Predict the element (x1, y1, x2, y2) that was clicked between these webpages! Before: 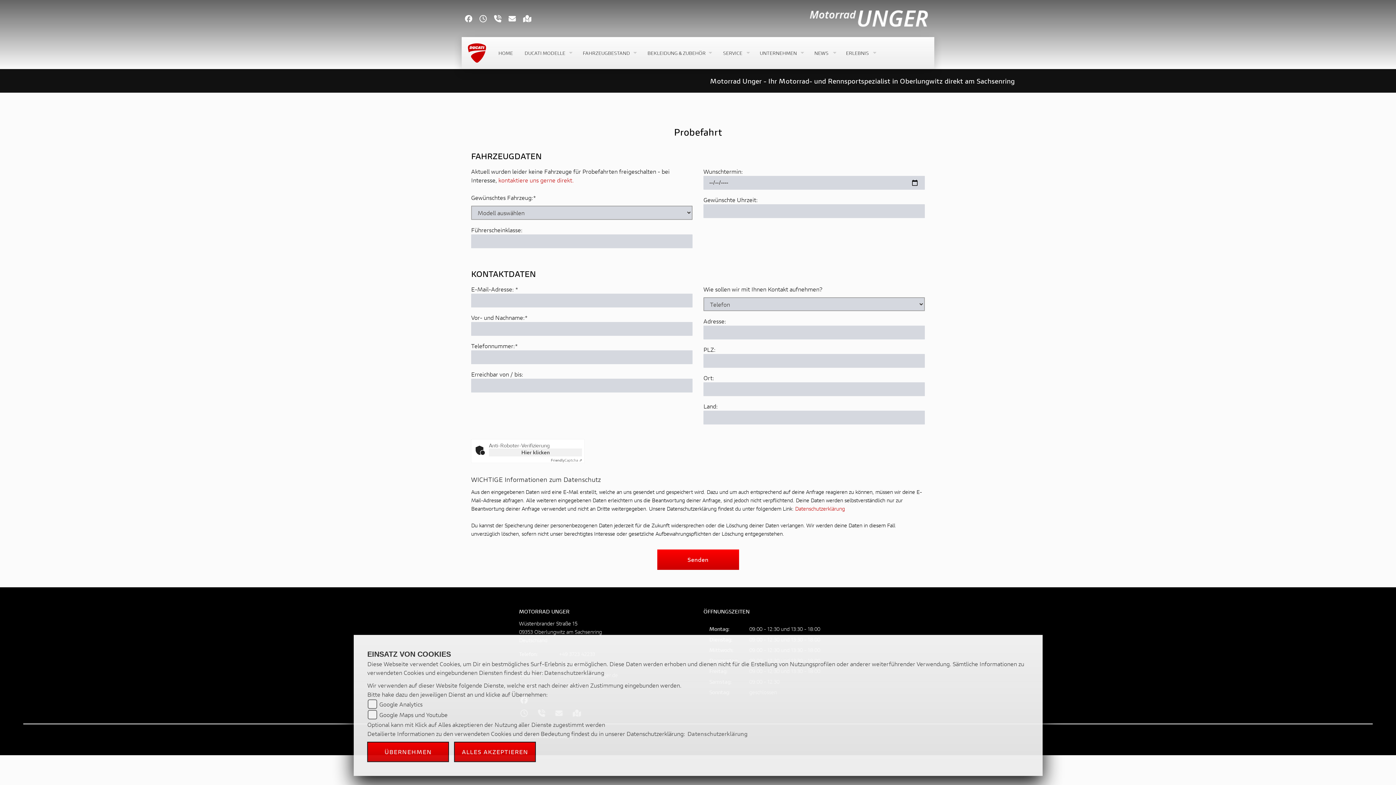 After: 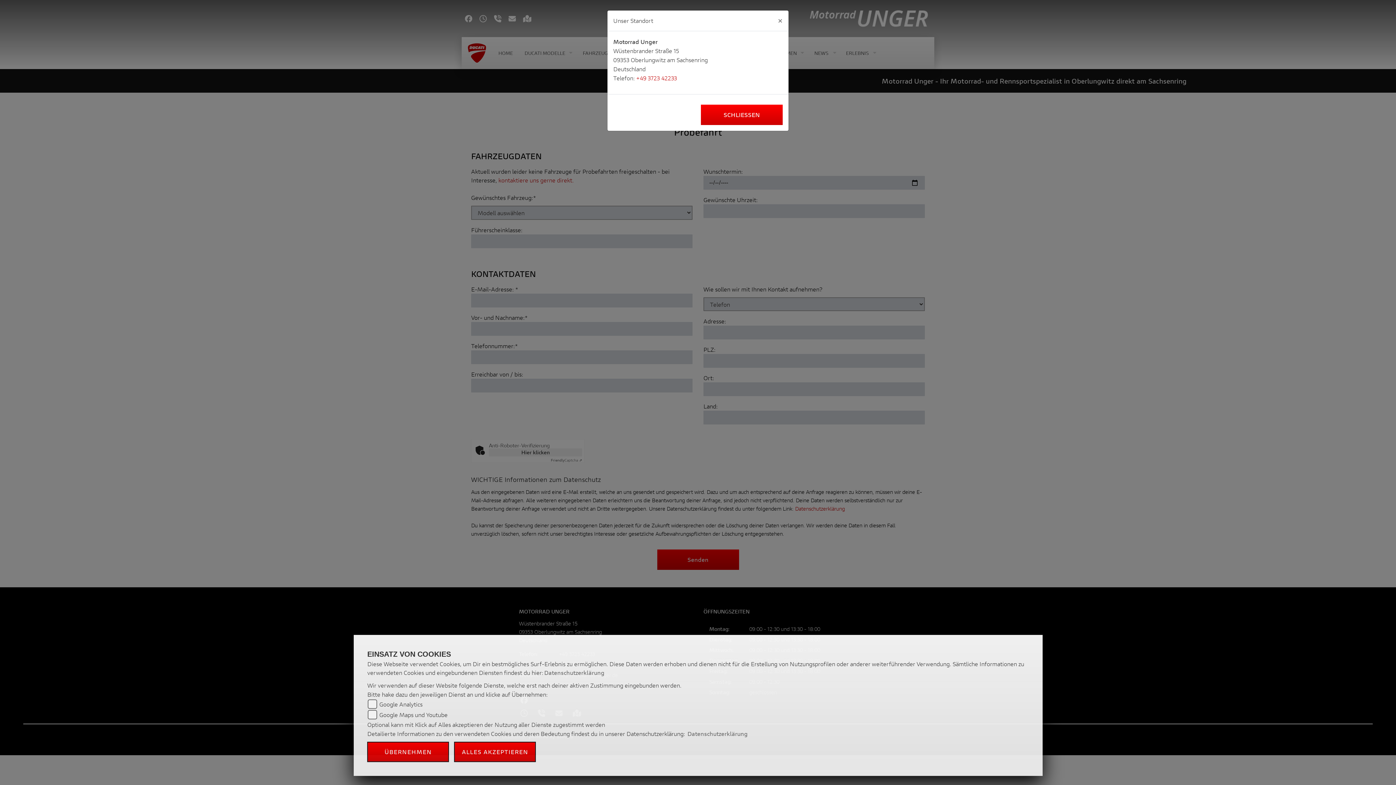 Action: bbox: (494, 14, 508, 23)